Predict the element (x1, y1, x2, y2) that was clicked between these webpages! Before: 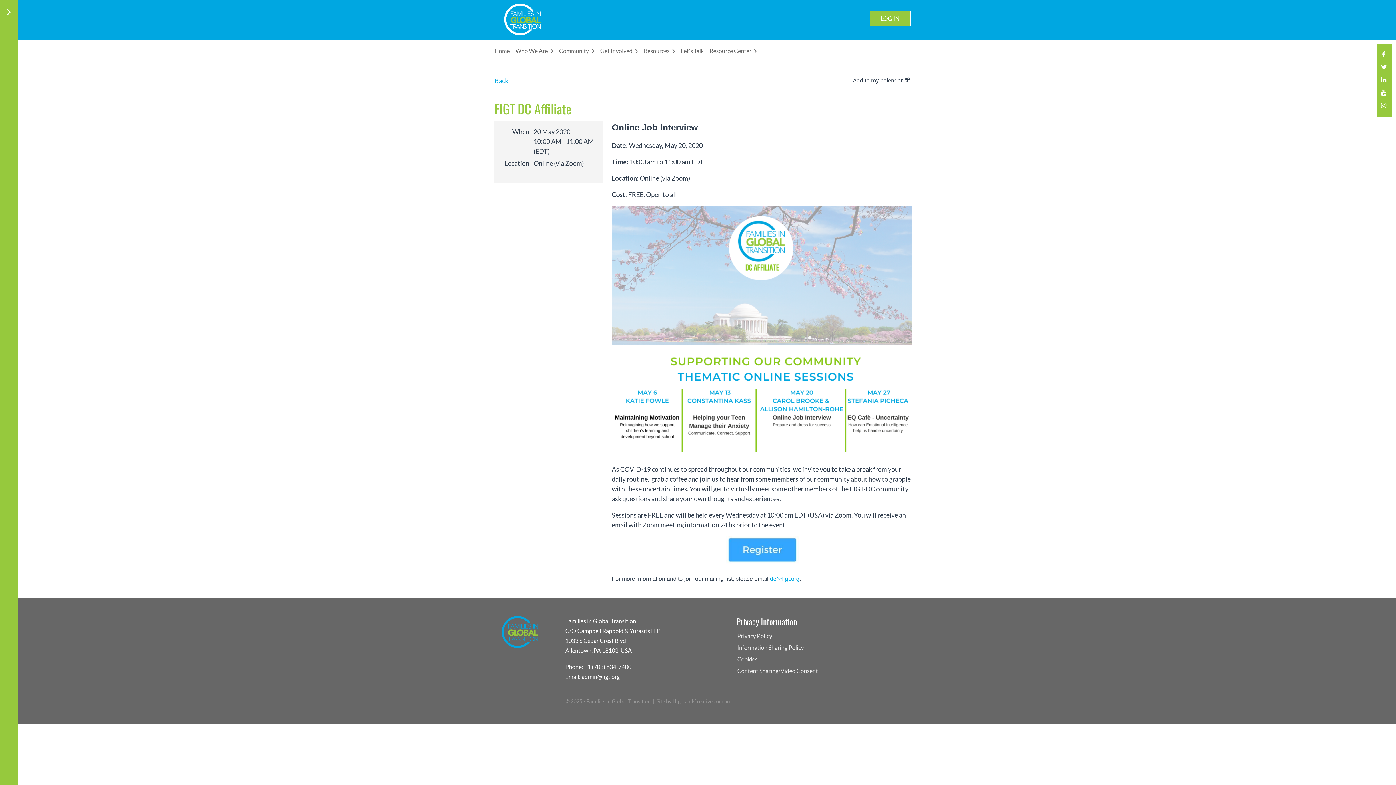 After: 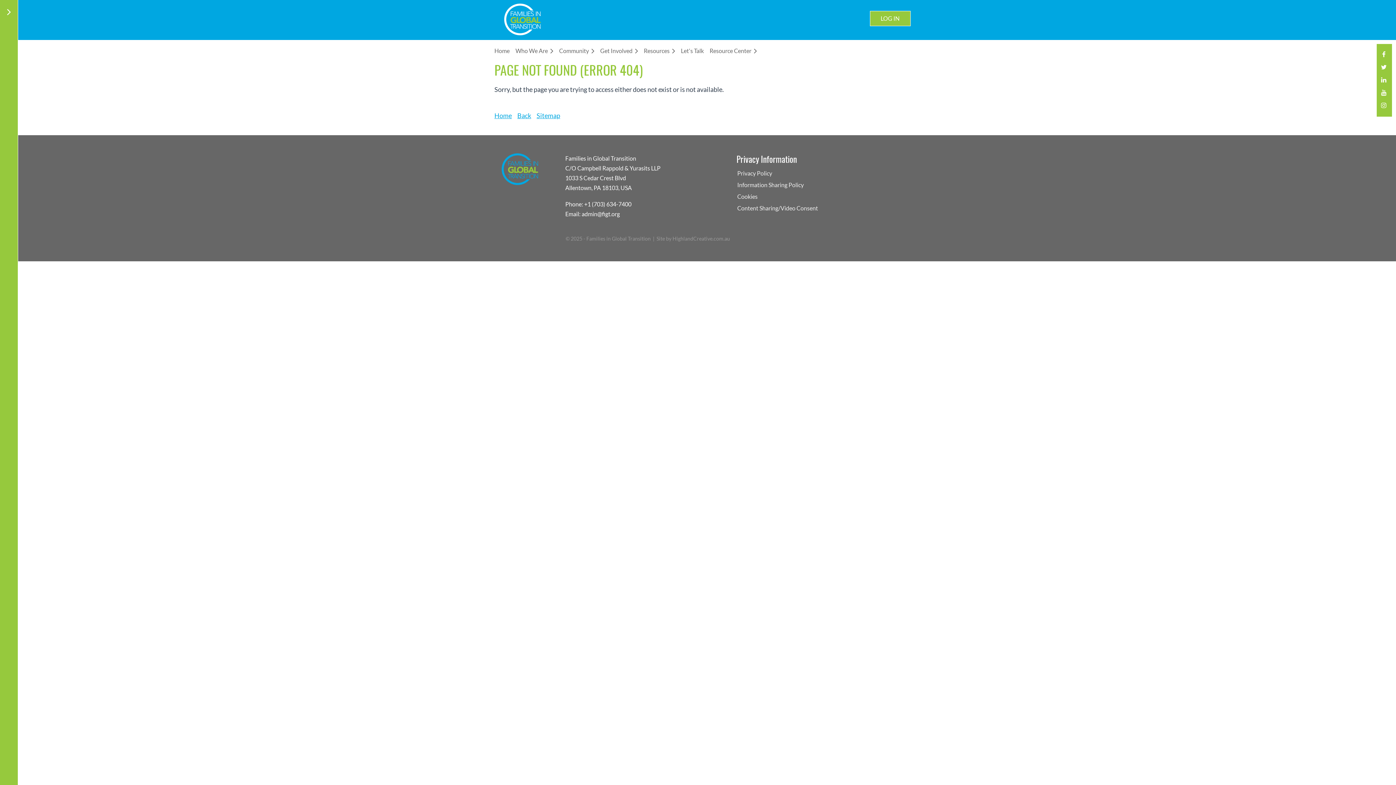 Action: bbox: (737, 644, 804, 651) label: Information Sharing Policy